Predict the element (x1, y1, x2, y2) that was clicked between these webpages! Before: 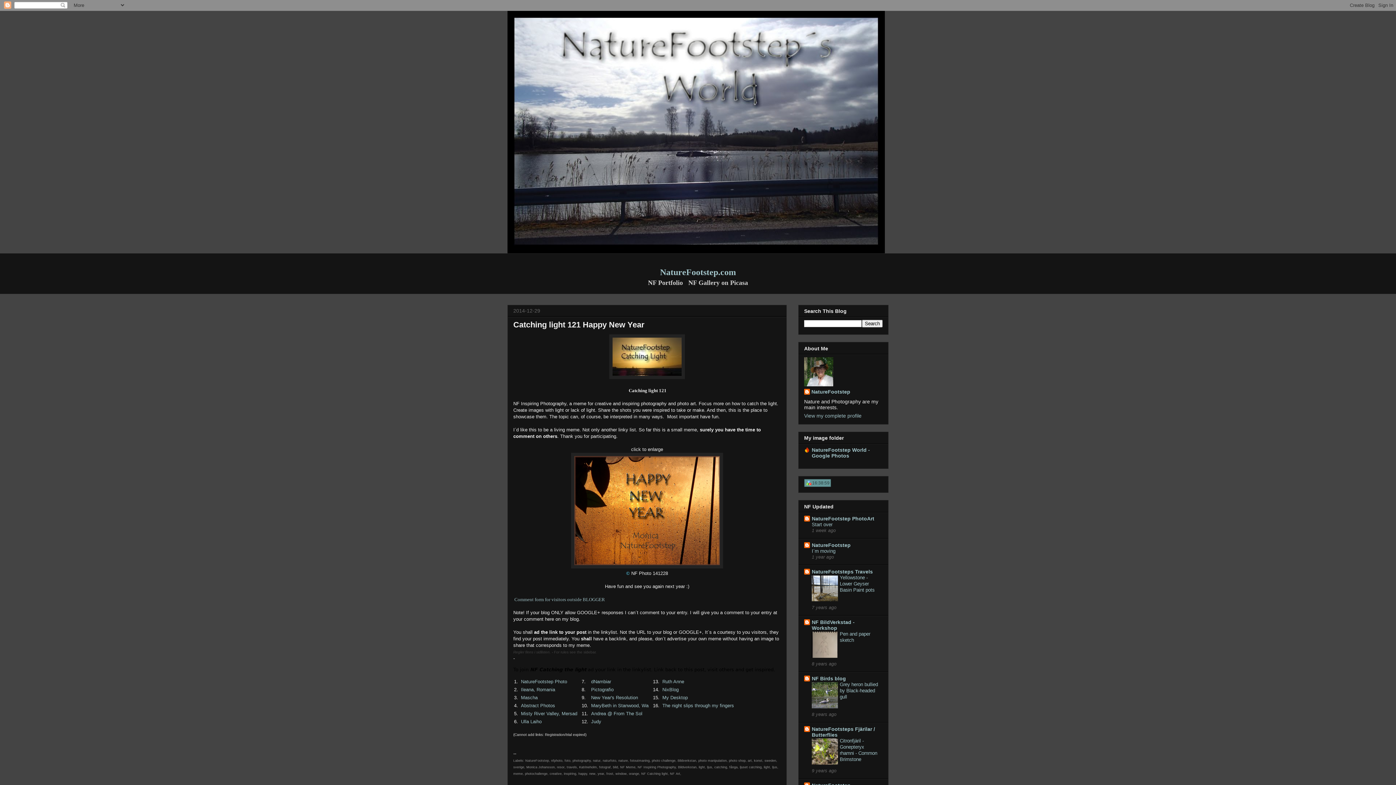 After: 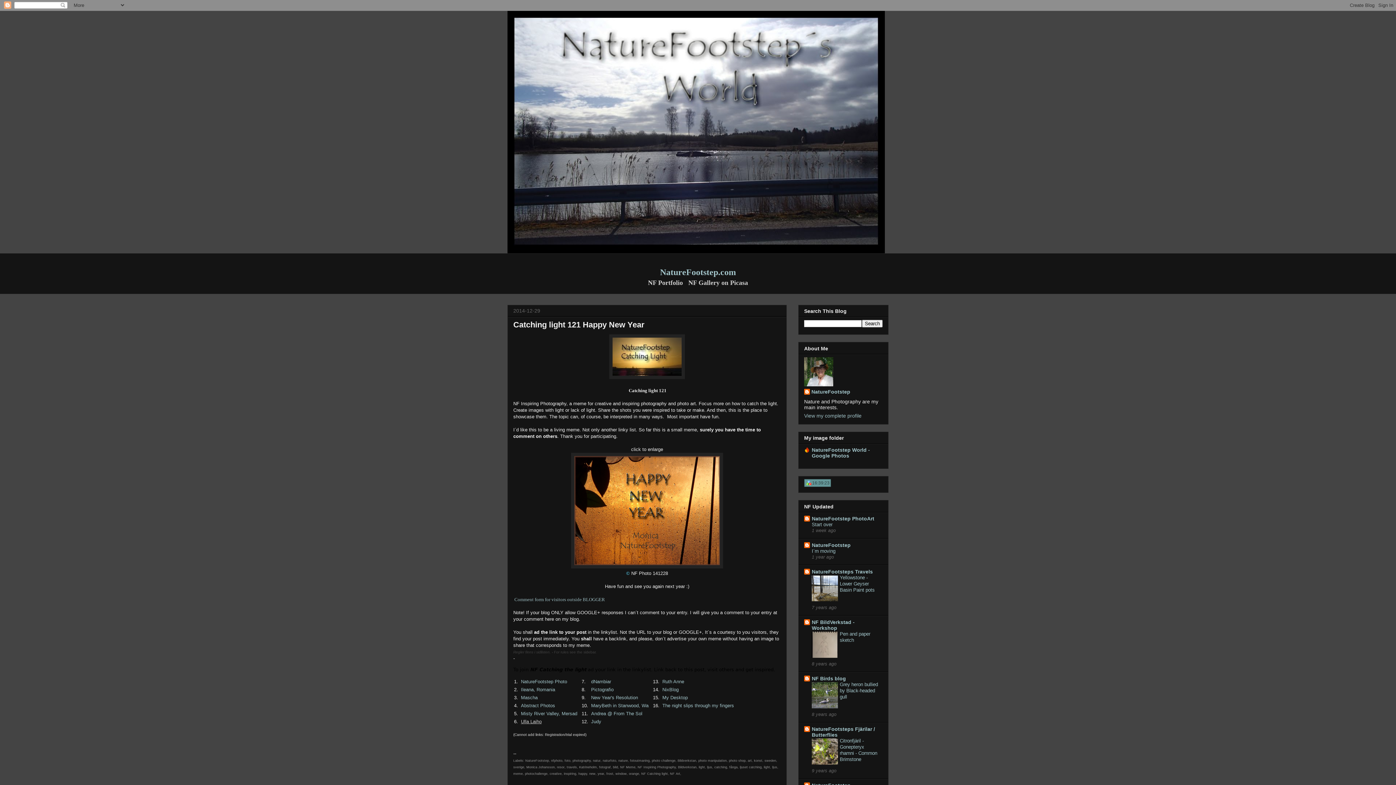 Action: label: Ulla Laiho bbox: (521, 719, 541, 724)